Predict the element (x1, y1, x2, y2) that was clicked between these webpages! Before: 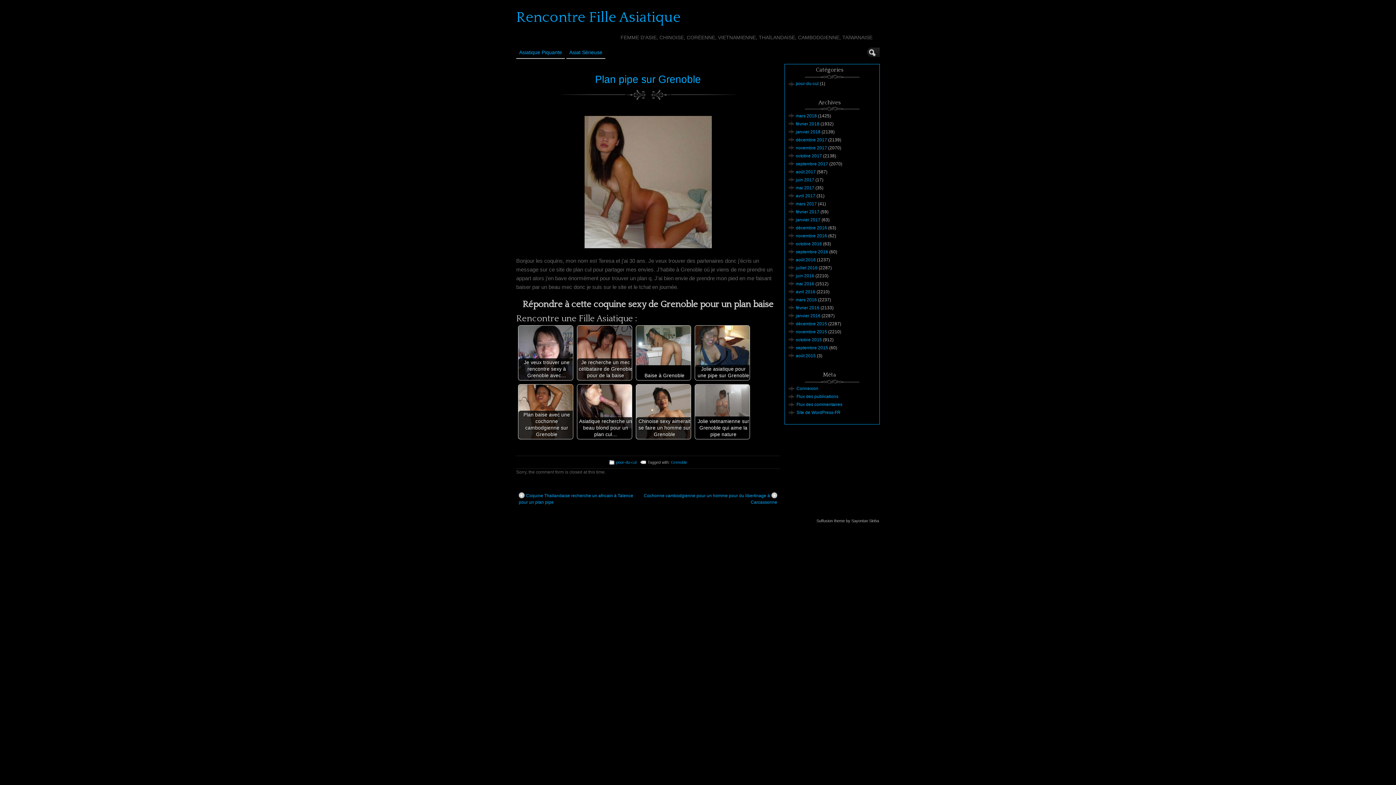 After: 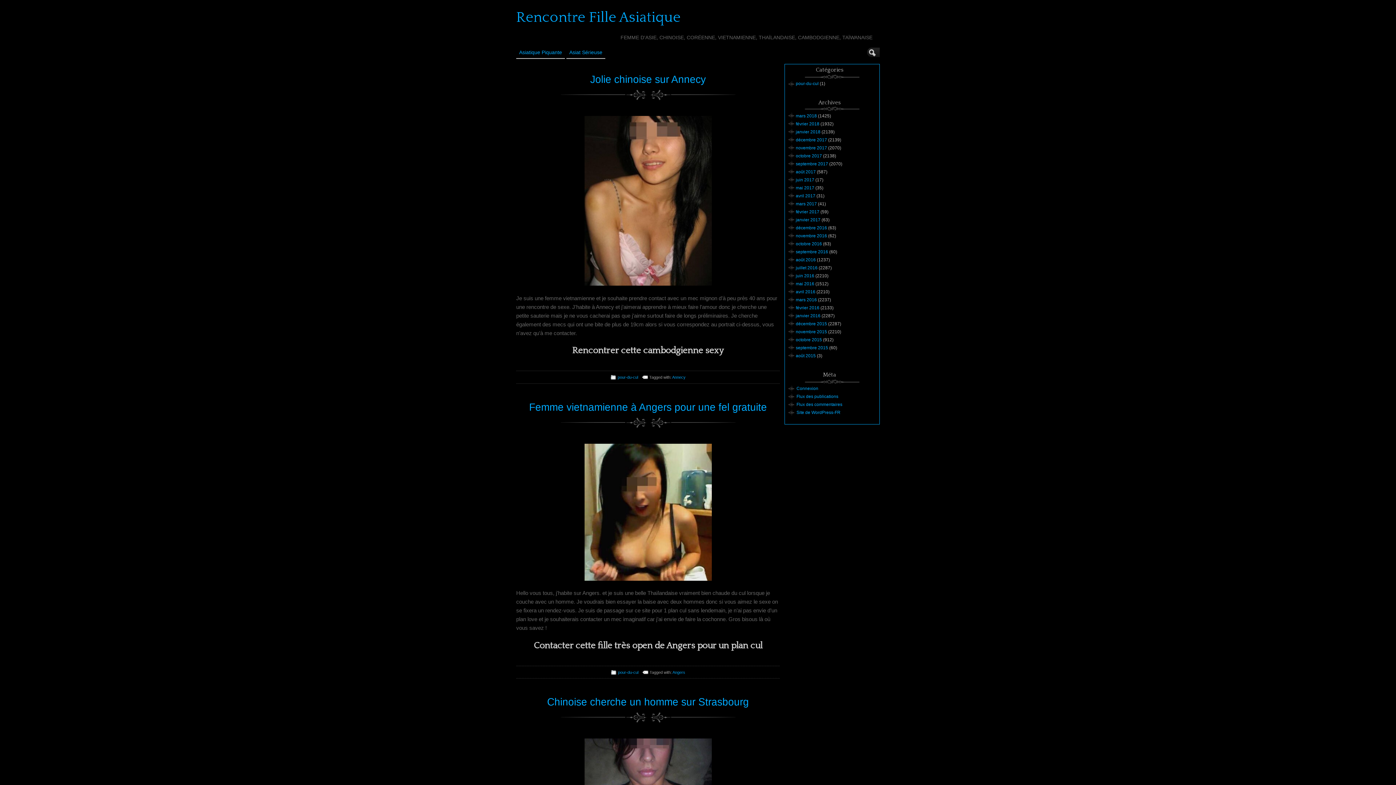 Action: bbox: (796, 321, 827, 326) label: décembre 2015